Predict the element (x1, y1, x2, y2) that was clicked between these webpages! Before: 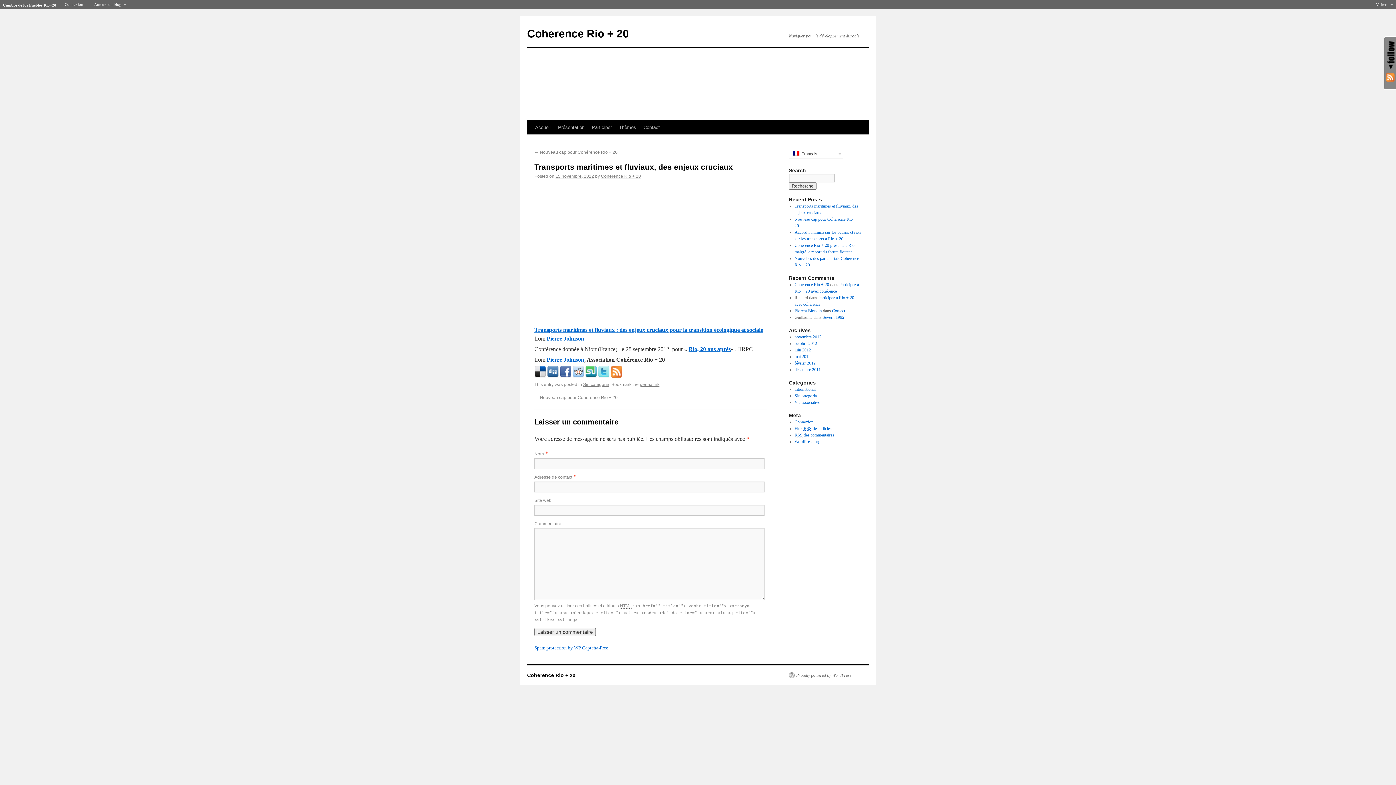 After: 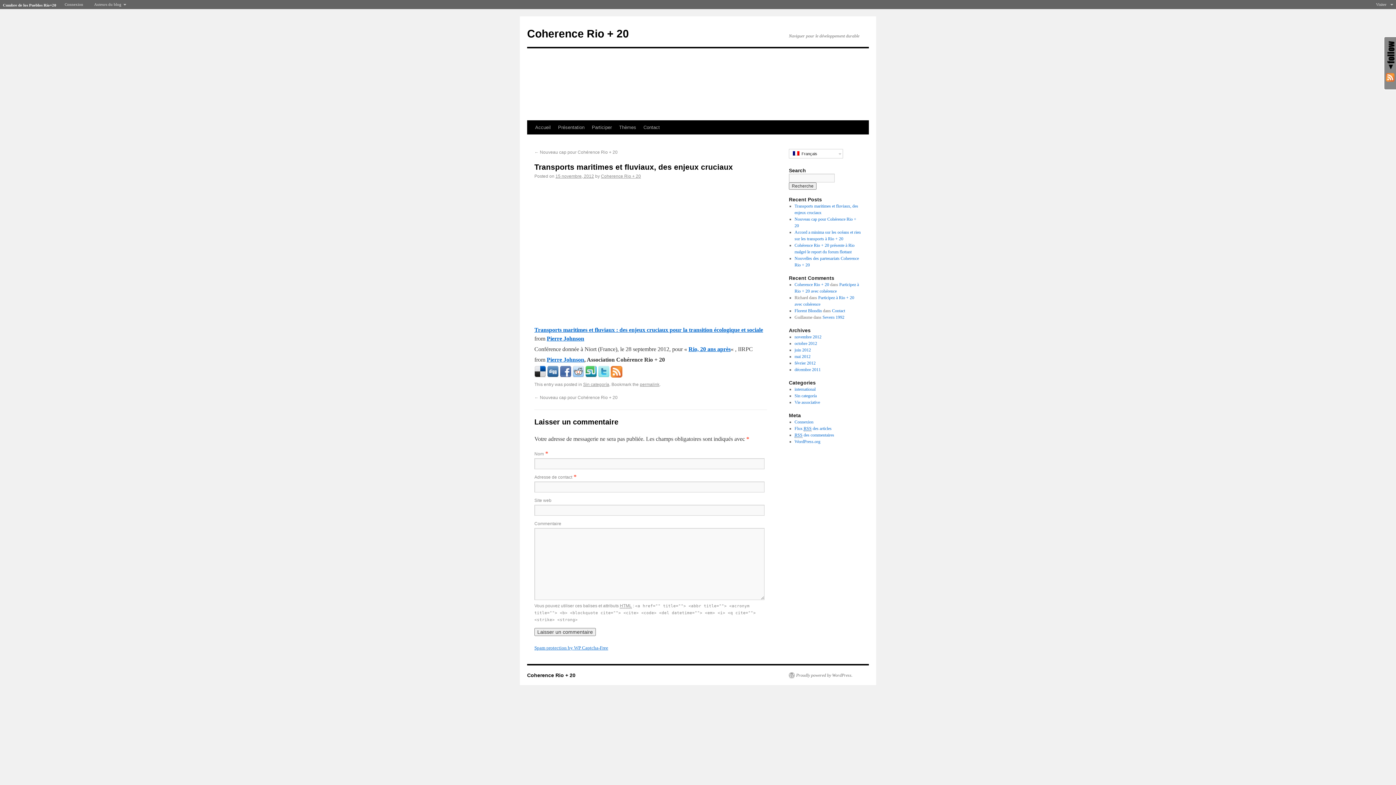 Action: bbox: (789, 149, 843, 158) label:   Français